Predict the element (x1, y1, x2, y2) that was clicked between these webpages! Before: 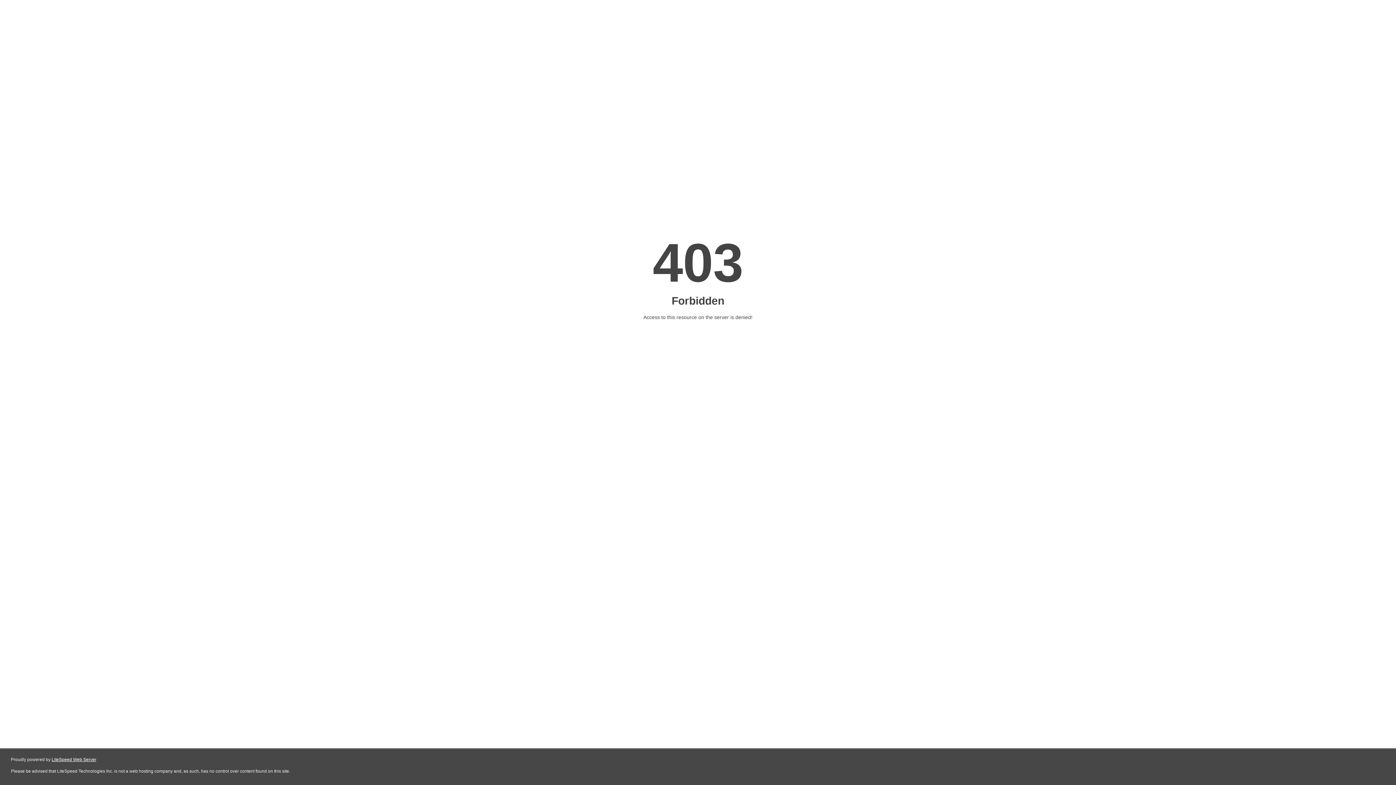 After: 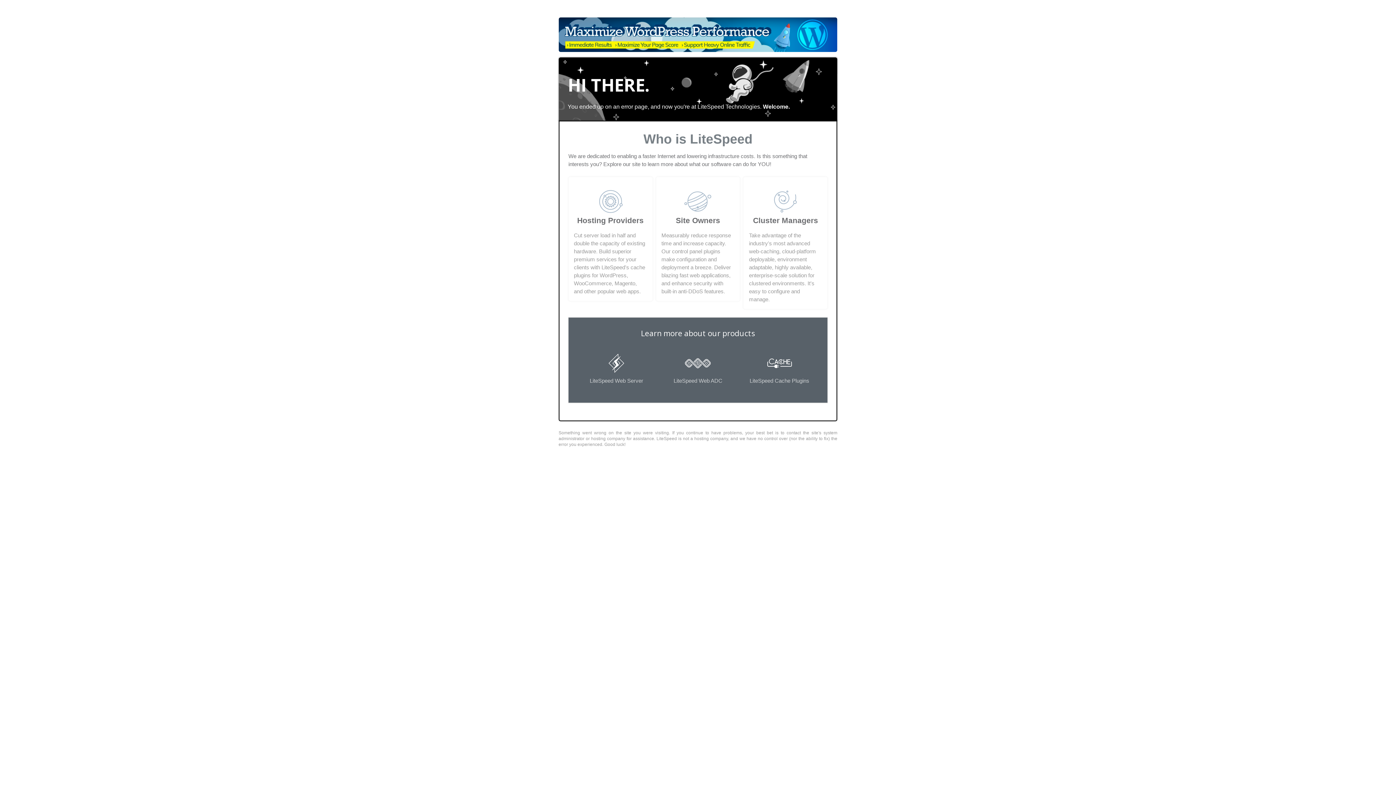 Action: bbox: (51, 757, 96, 762) label: LiteSpeed Web Server